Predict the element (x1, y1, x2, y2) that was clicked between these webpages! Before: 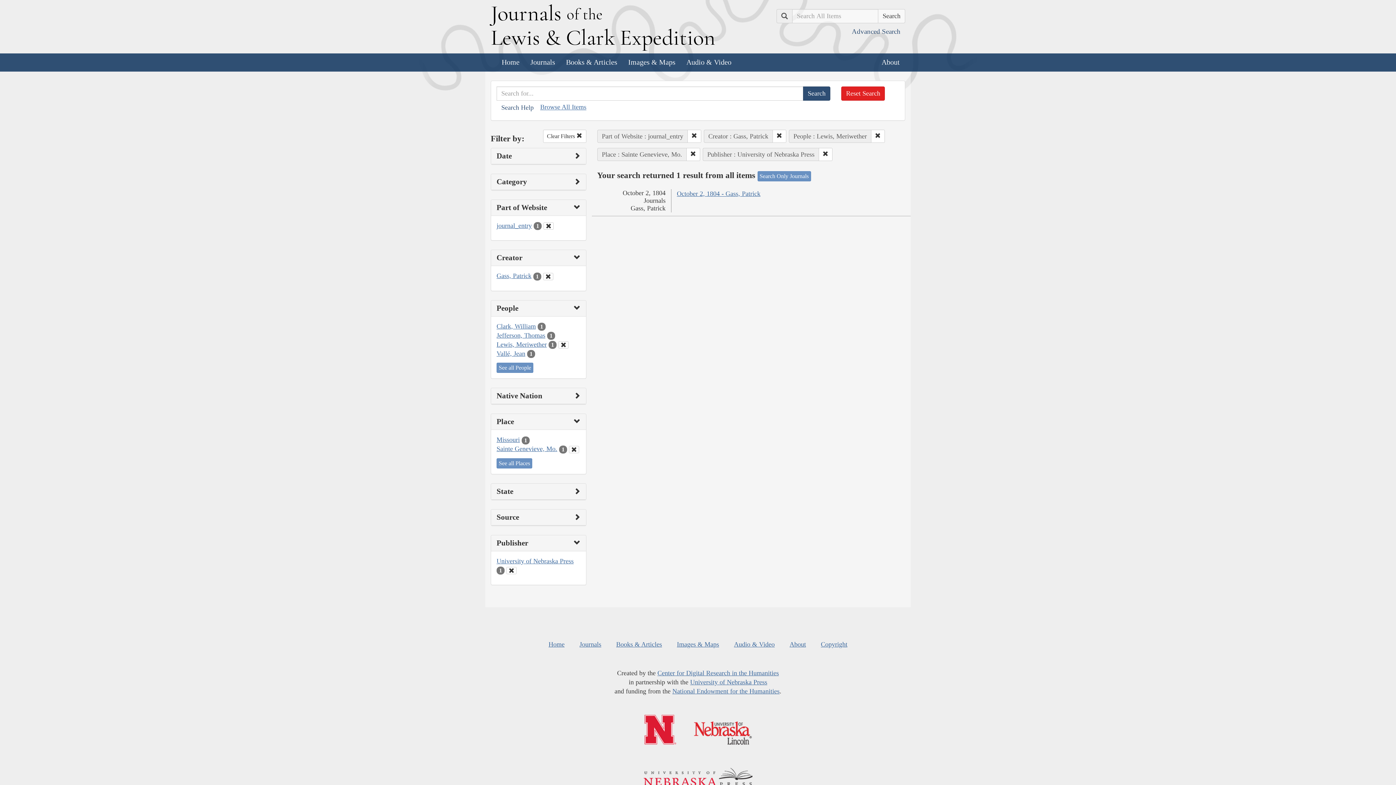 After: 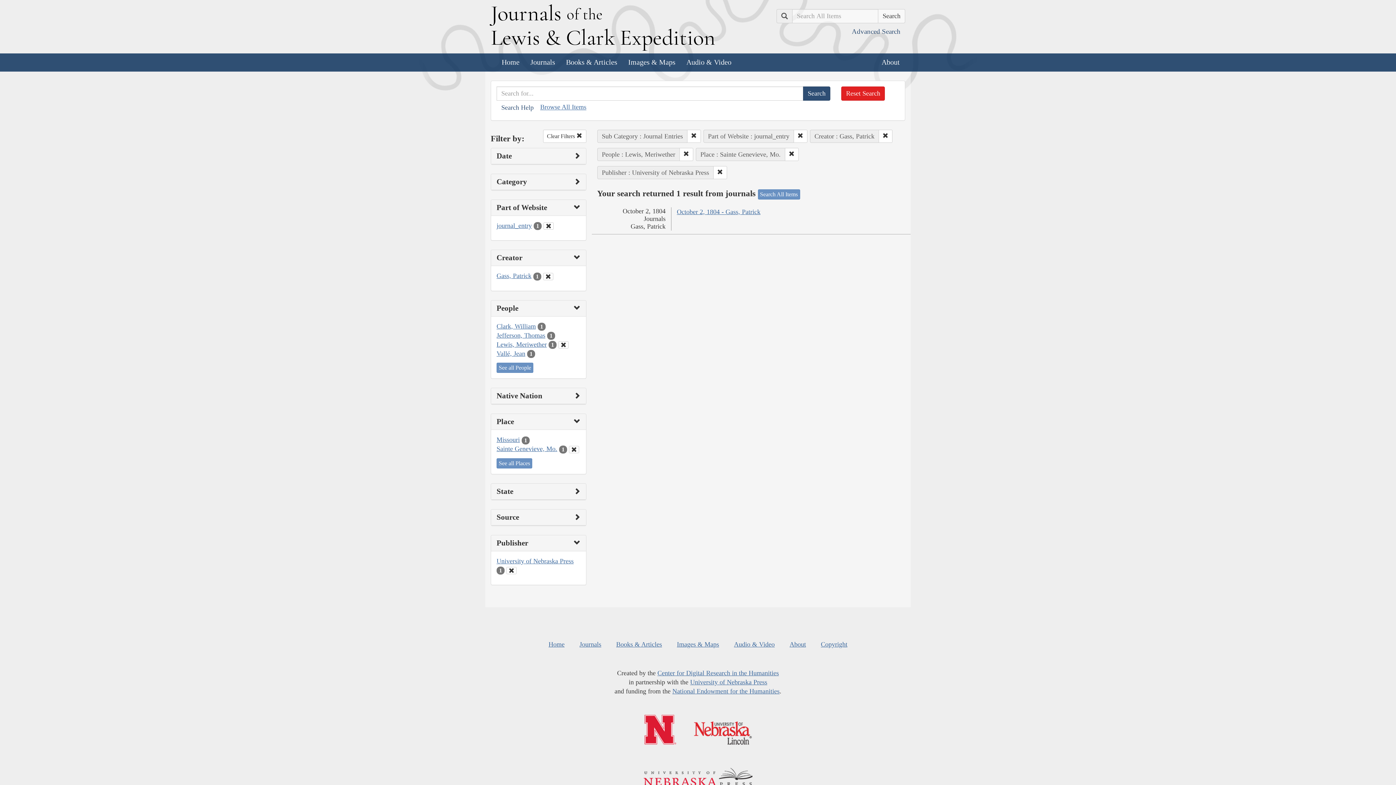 Action: label: Search Only Journals bbox: (757, 171, 811, 181)